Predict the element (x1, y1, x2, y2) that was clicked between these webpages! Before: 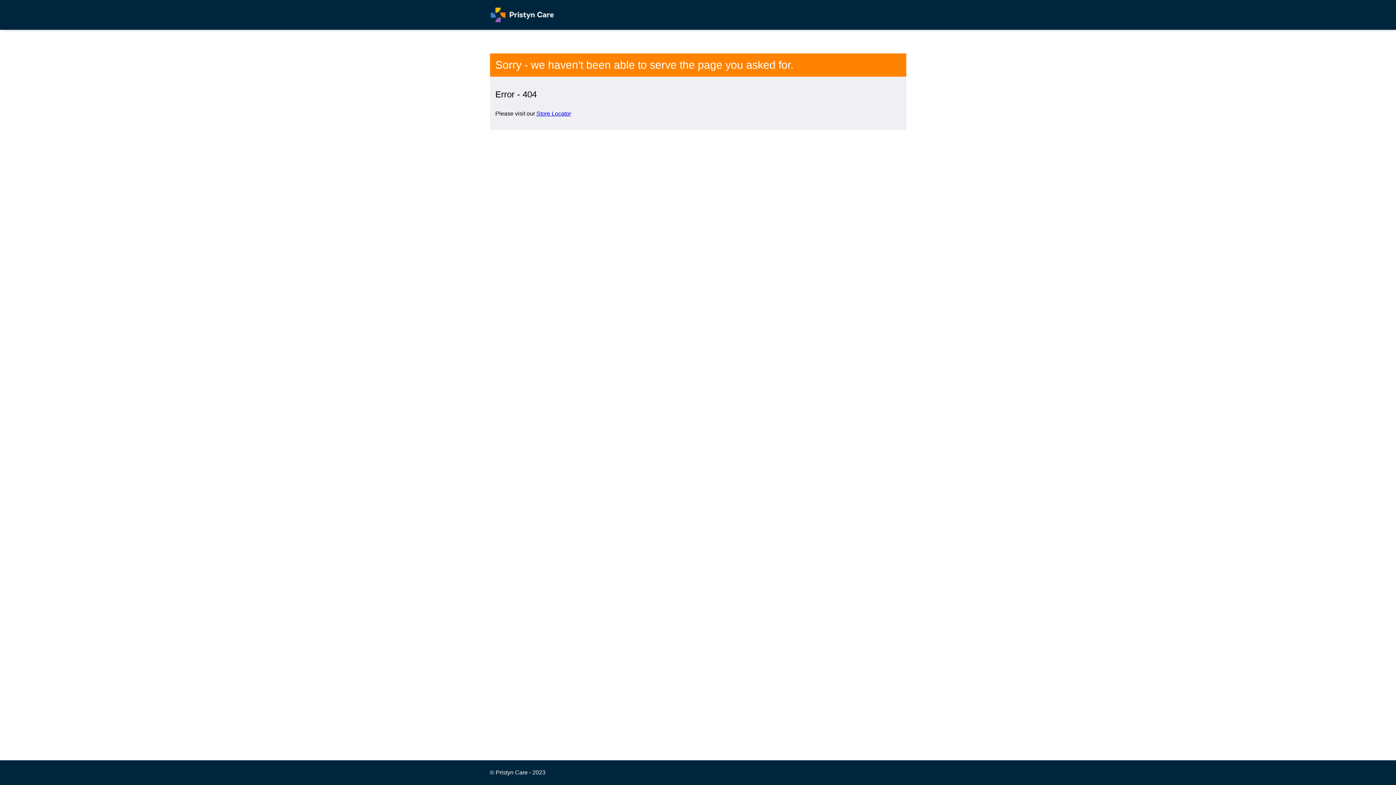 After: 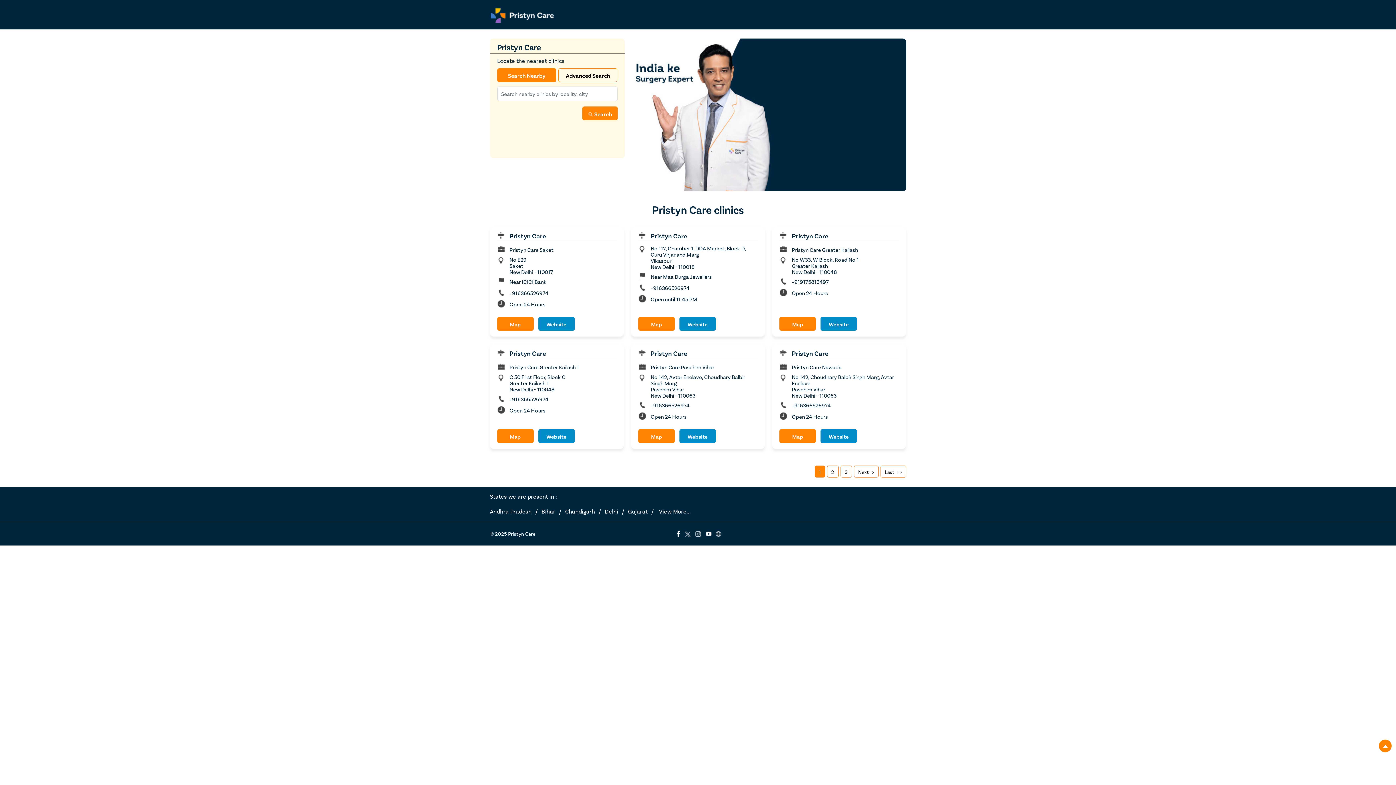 Action: label: Store Locator bbox: (536, 110, 571, 116)